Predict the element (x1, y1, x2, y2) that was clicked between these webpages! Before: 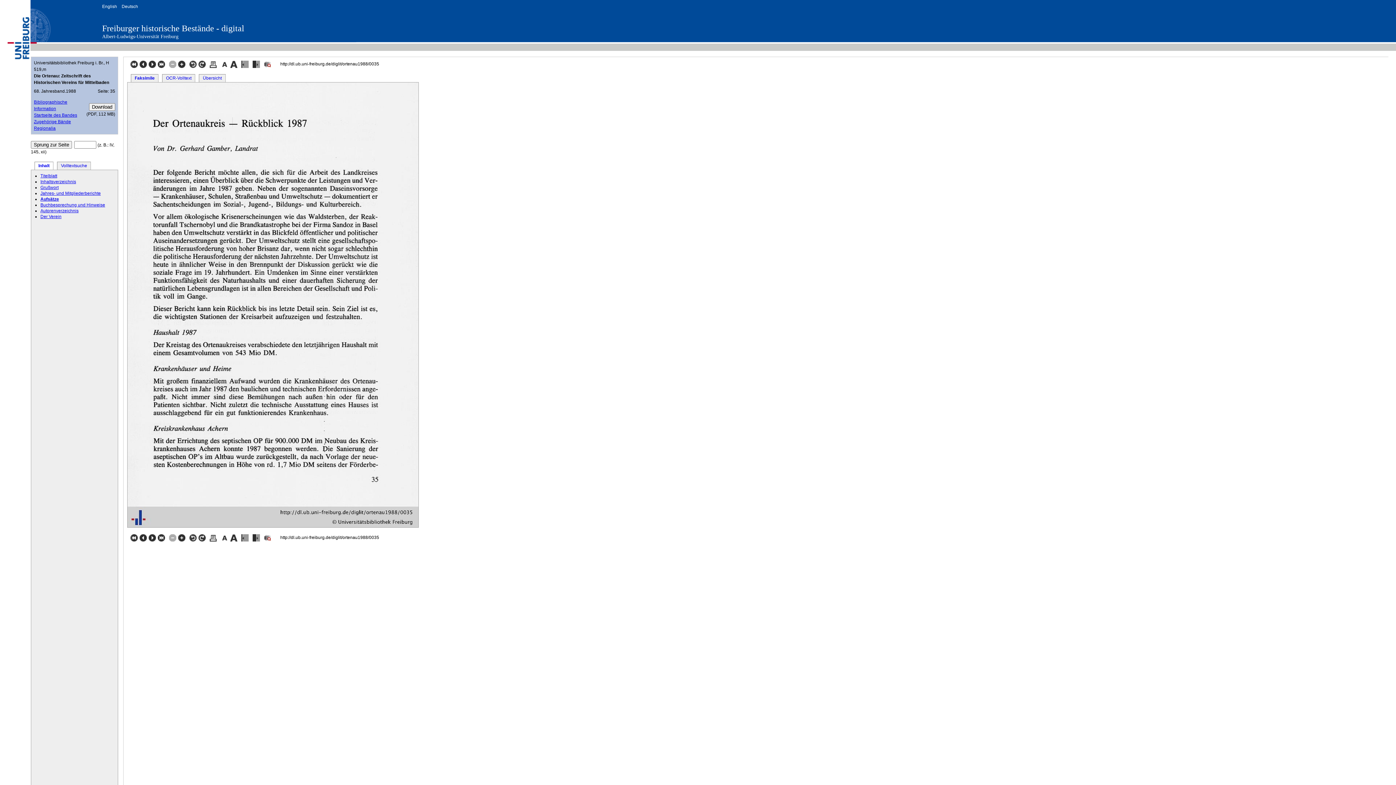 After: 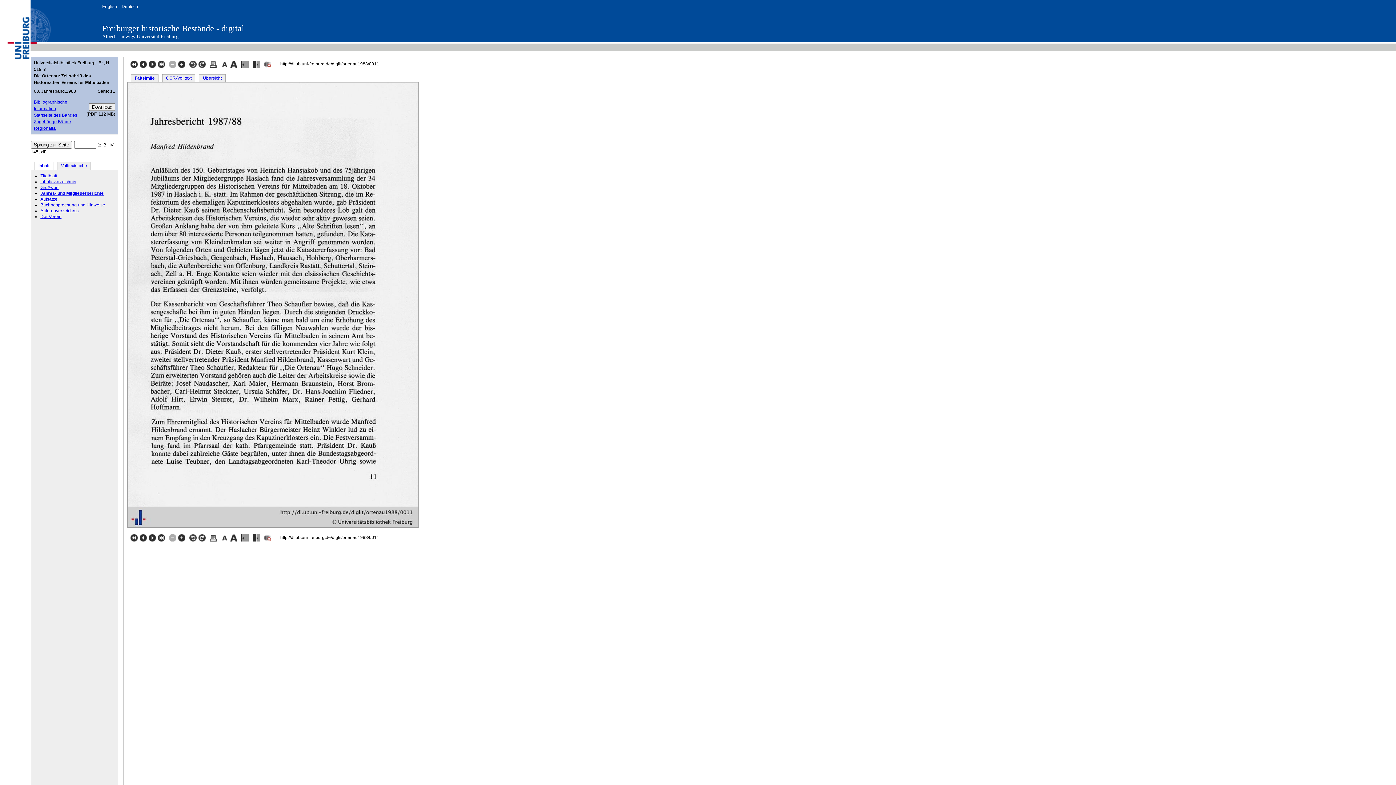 Action: label: Jahres- und Mitgliederberichte bbox: (40, 190, 100, 195)